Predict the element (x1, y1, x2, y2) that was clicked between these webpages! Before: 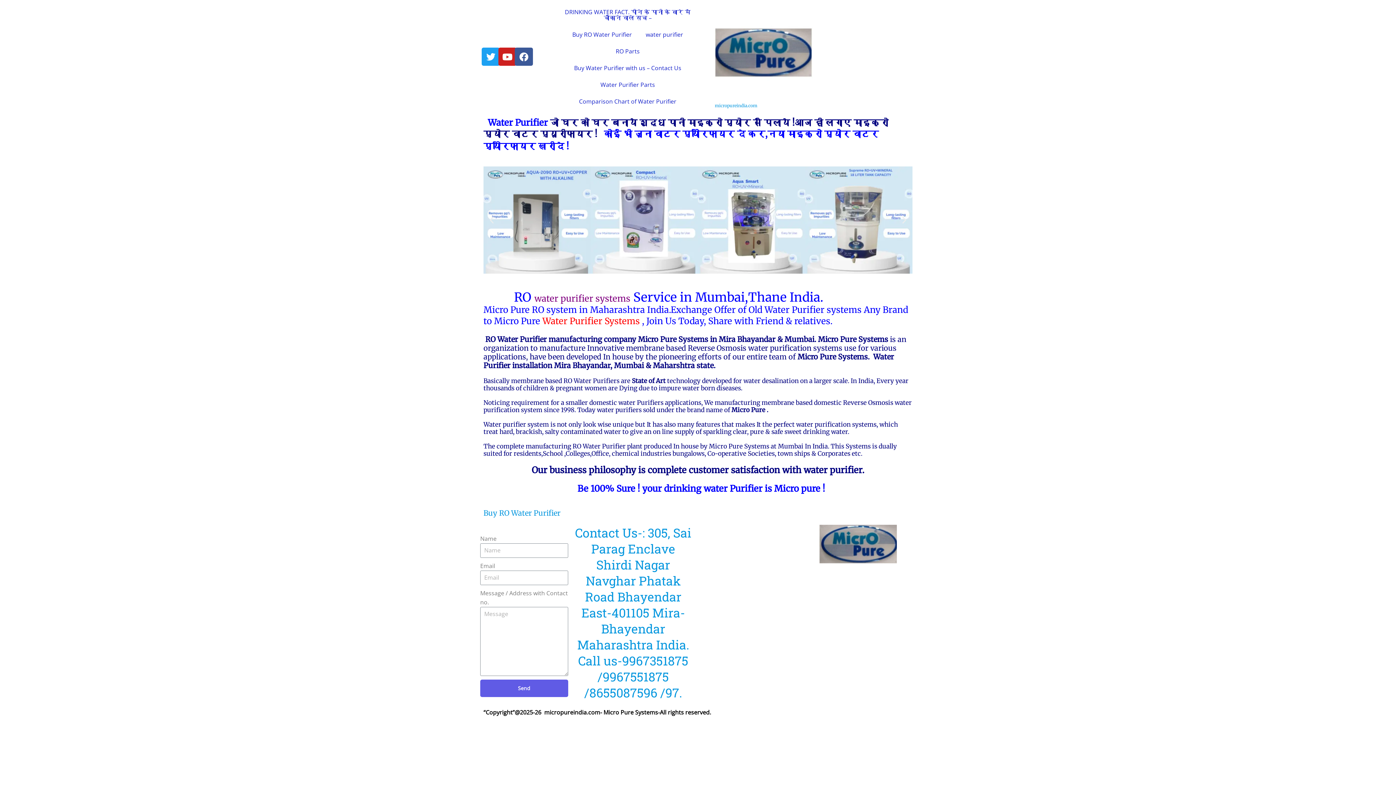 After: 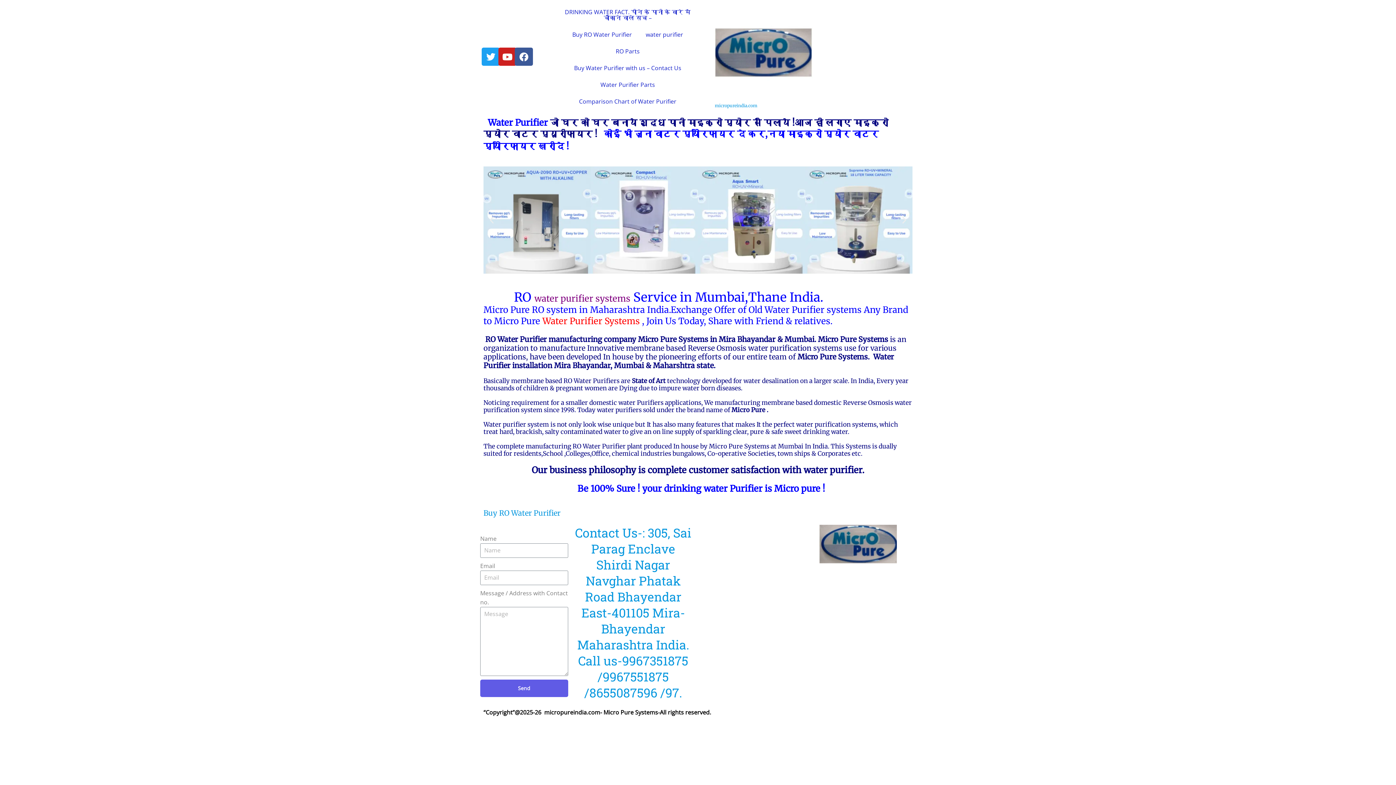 Action: bbox: (819, 522, 896, 560)